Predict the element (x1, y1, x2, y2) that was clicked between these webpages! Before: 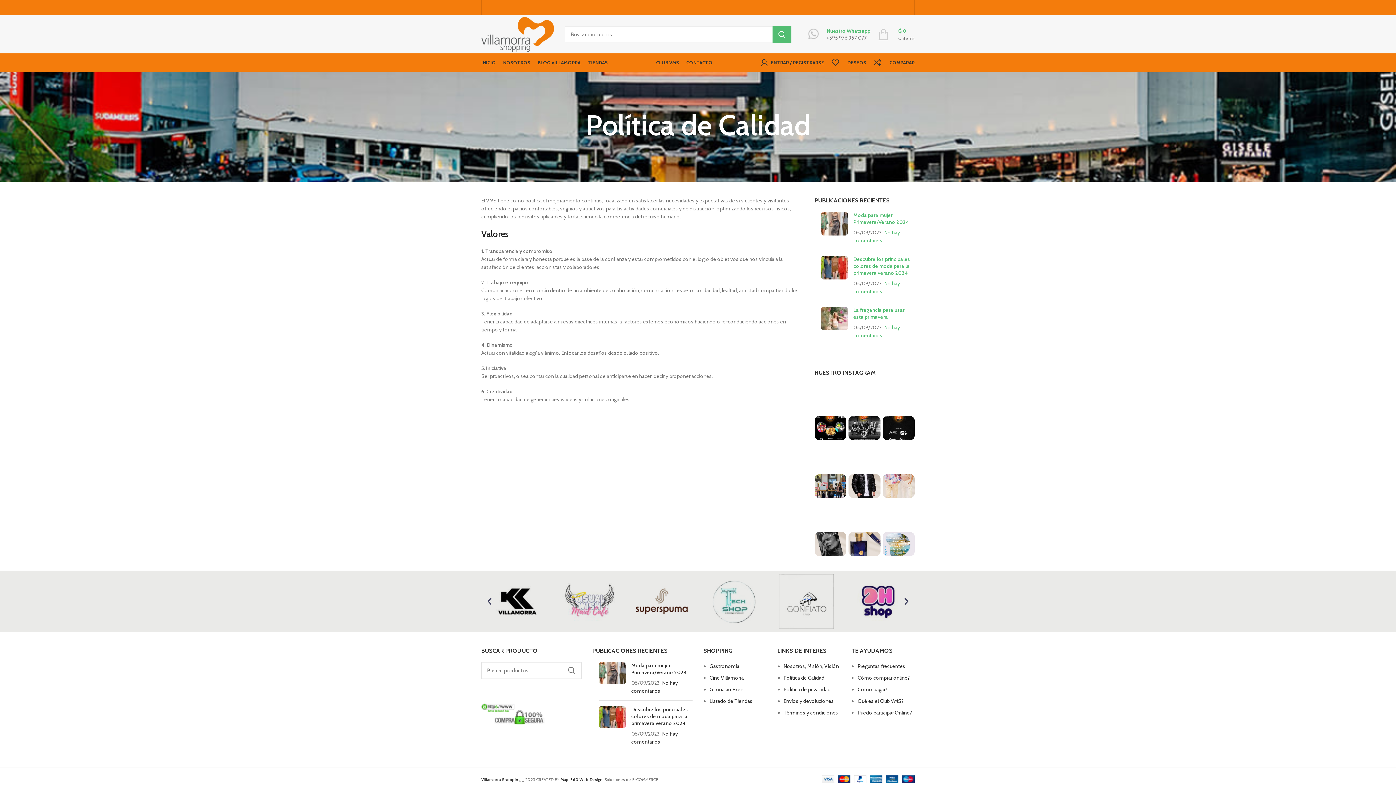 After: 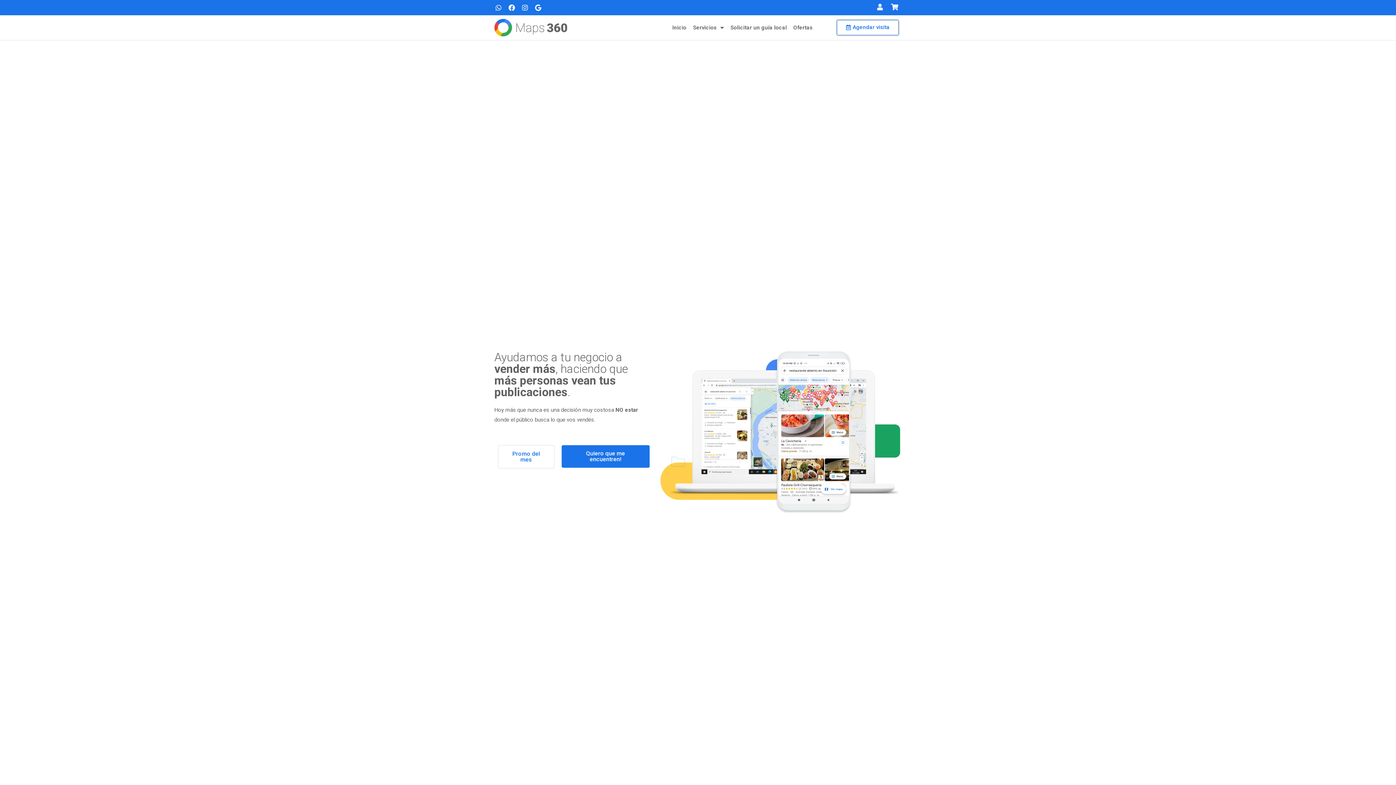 Action: bbox: (560, 777, 602, 782) label: Maps360 Web Design